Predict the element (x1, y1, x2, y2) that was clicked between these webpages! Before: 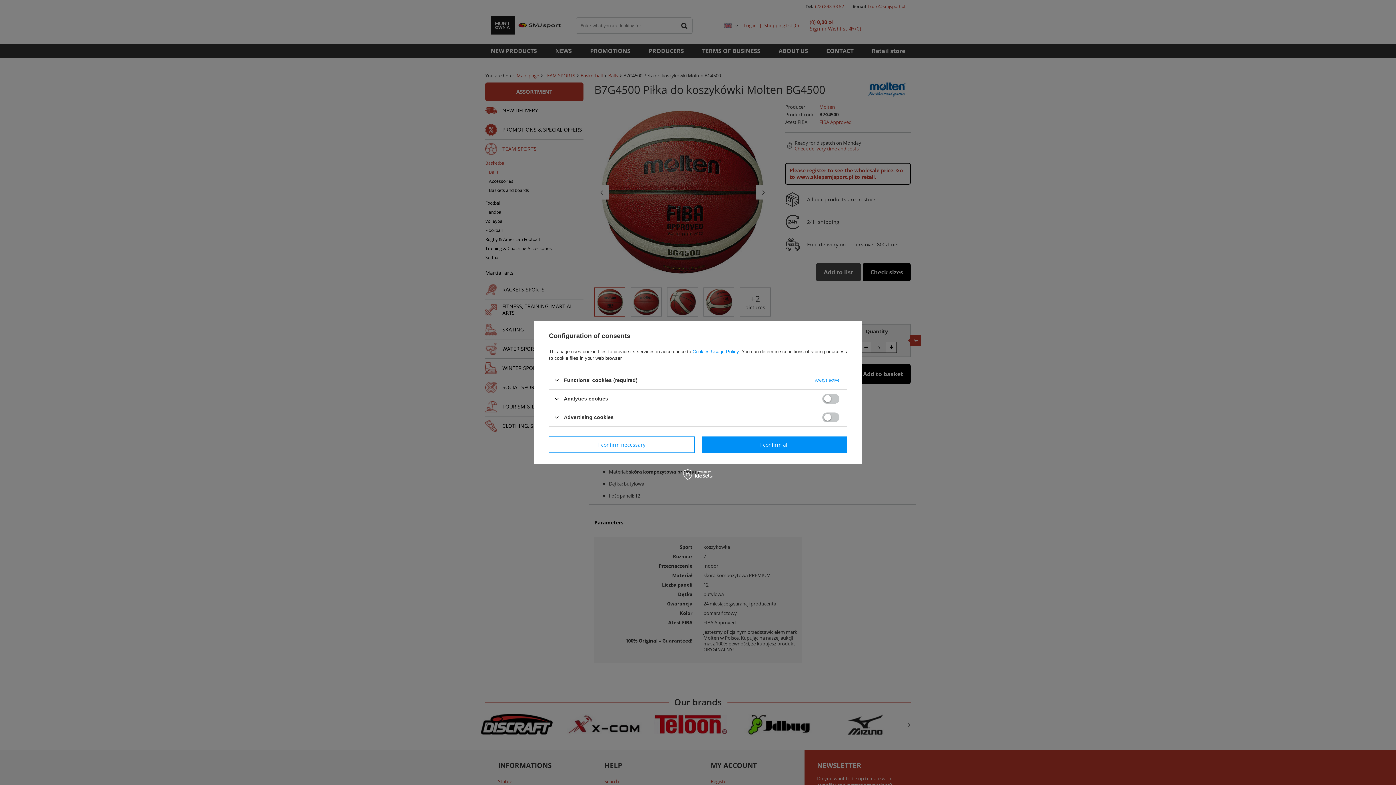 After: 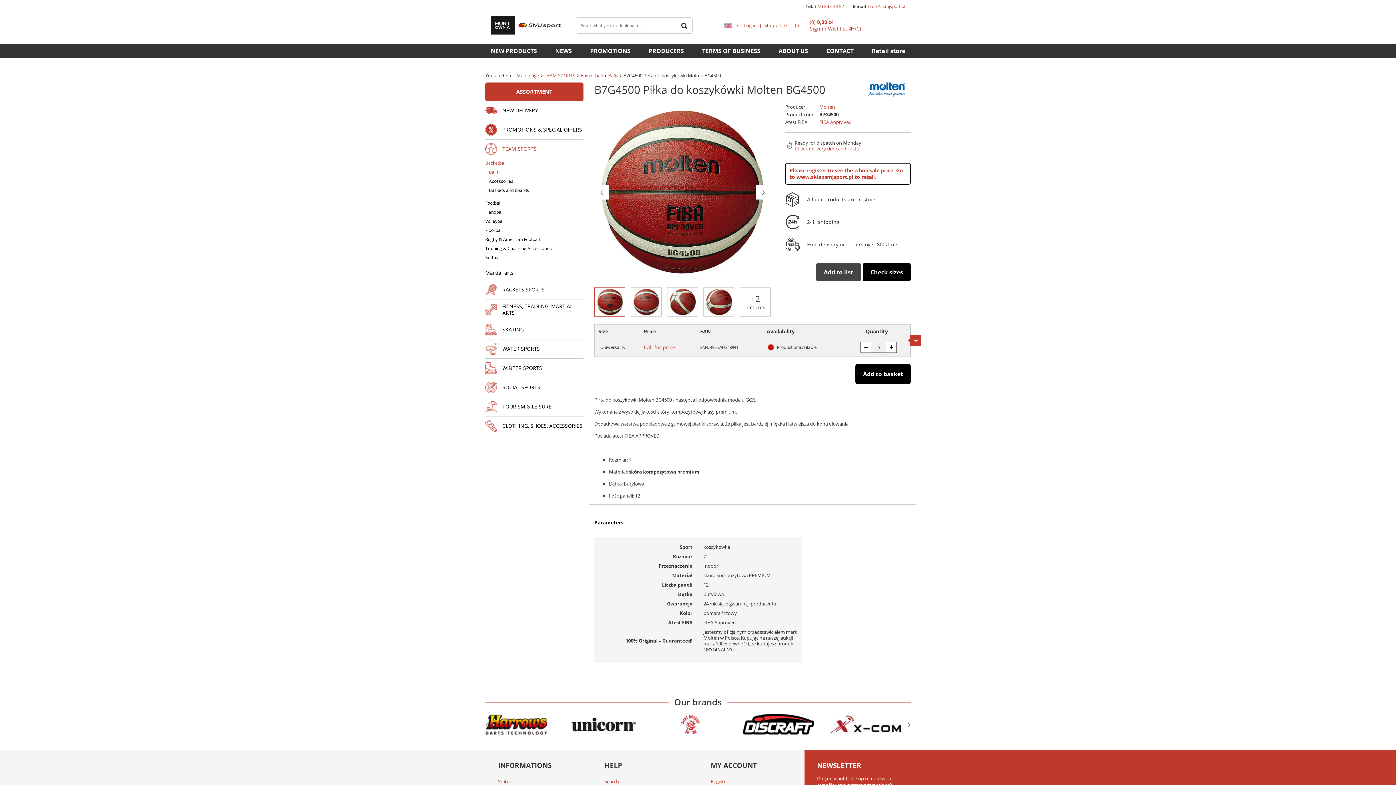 Action: bbox: (549, 436, 694, 453) label: I confirm necessary